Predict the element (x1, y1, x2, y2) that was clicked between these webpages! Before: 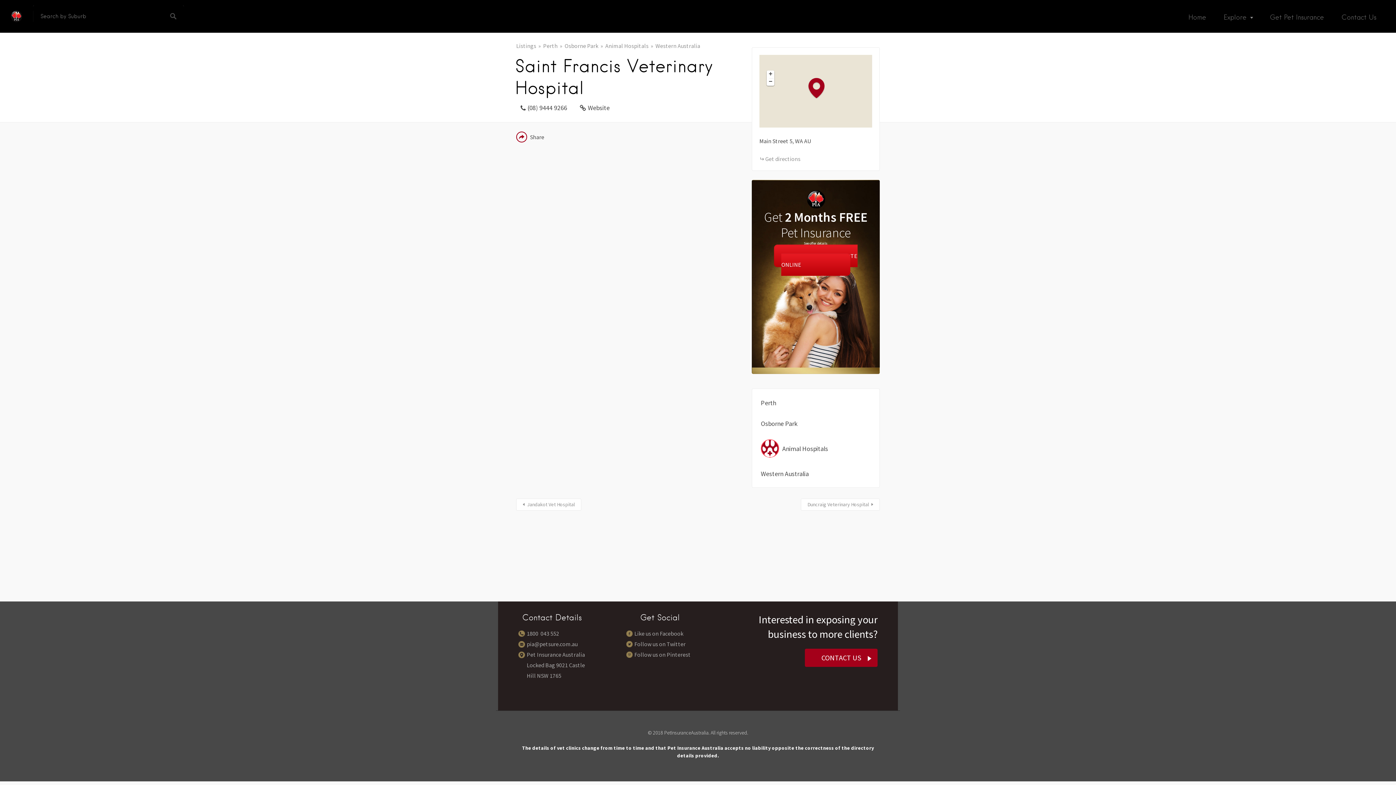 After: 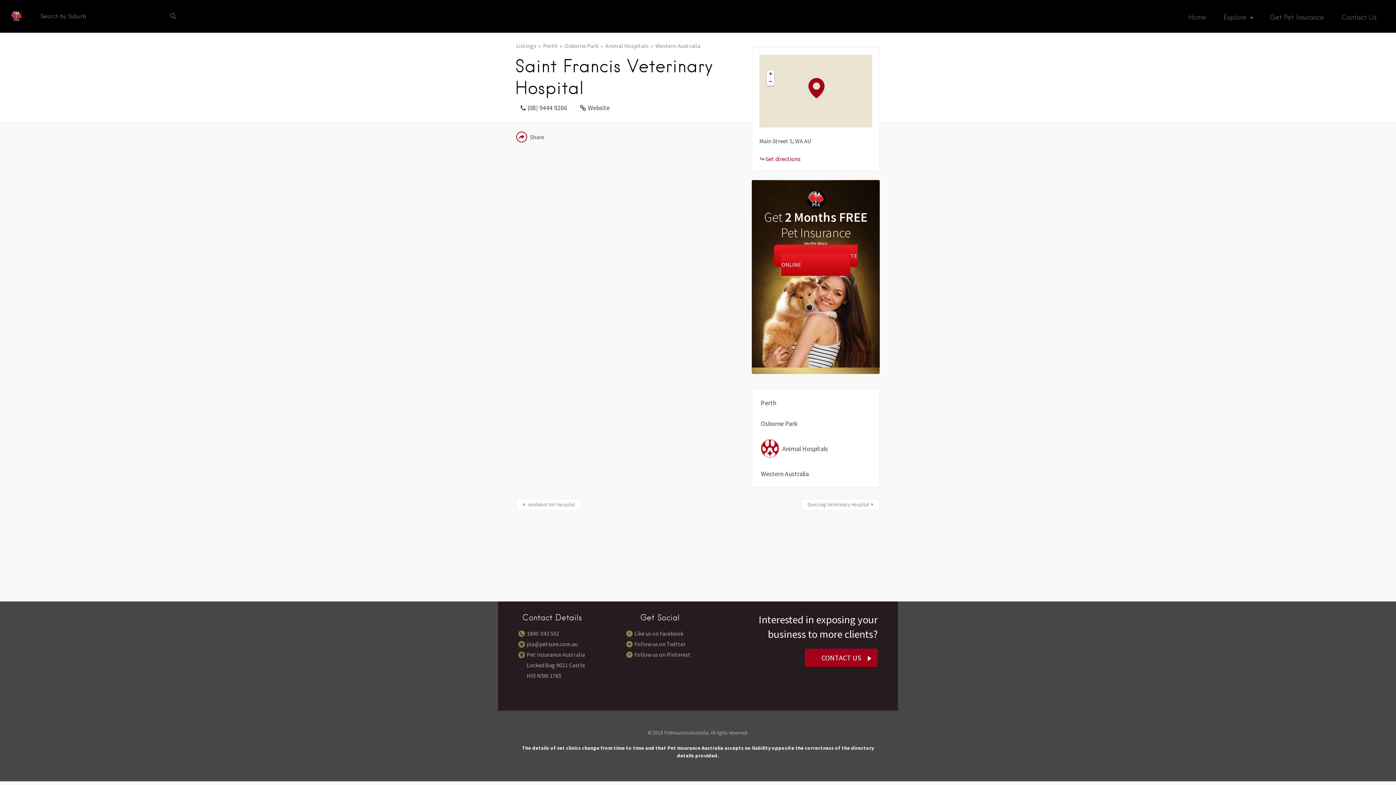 Action: label: Get directions bbox: (759, 155, 800, 162)